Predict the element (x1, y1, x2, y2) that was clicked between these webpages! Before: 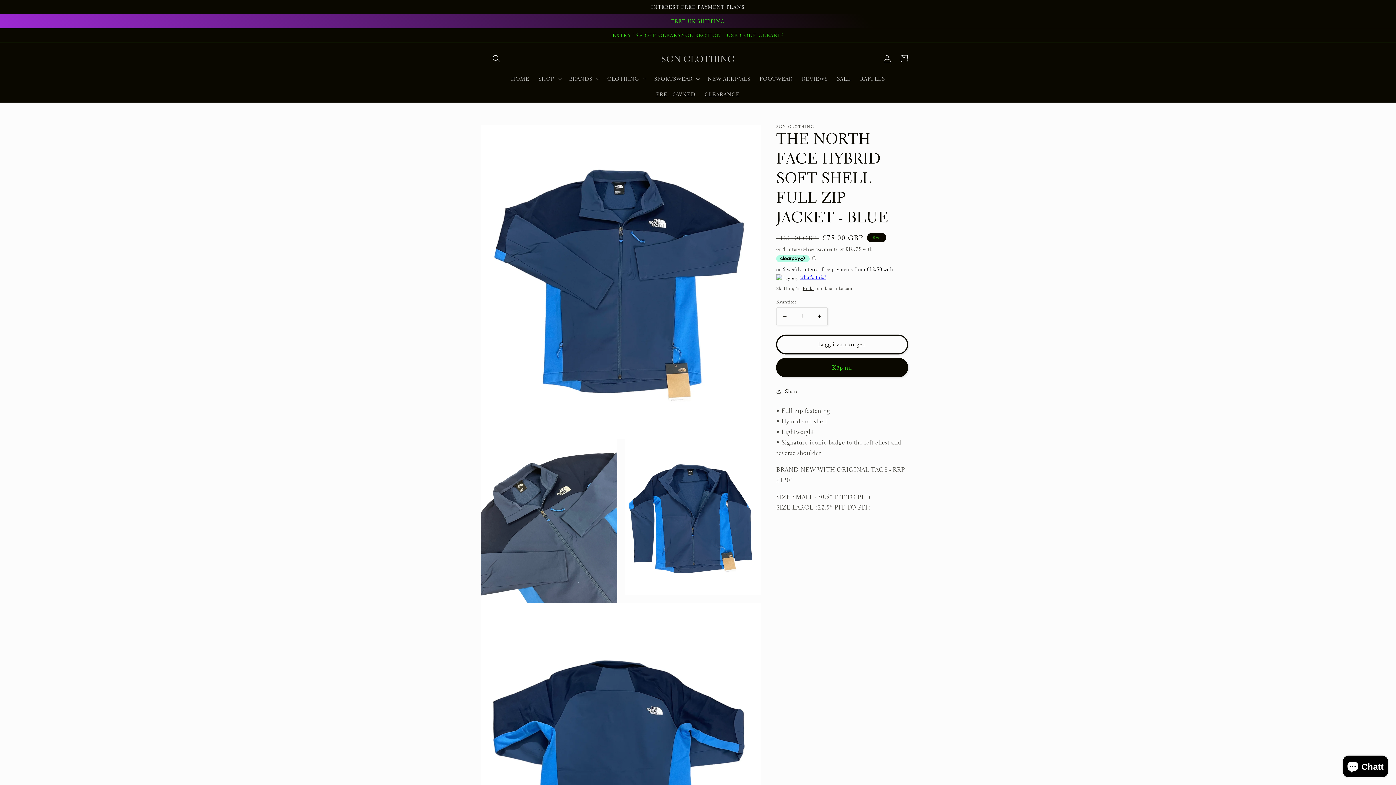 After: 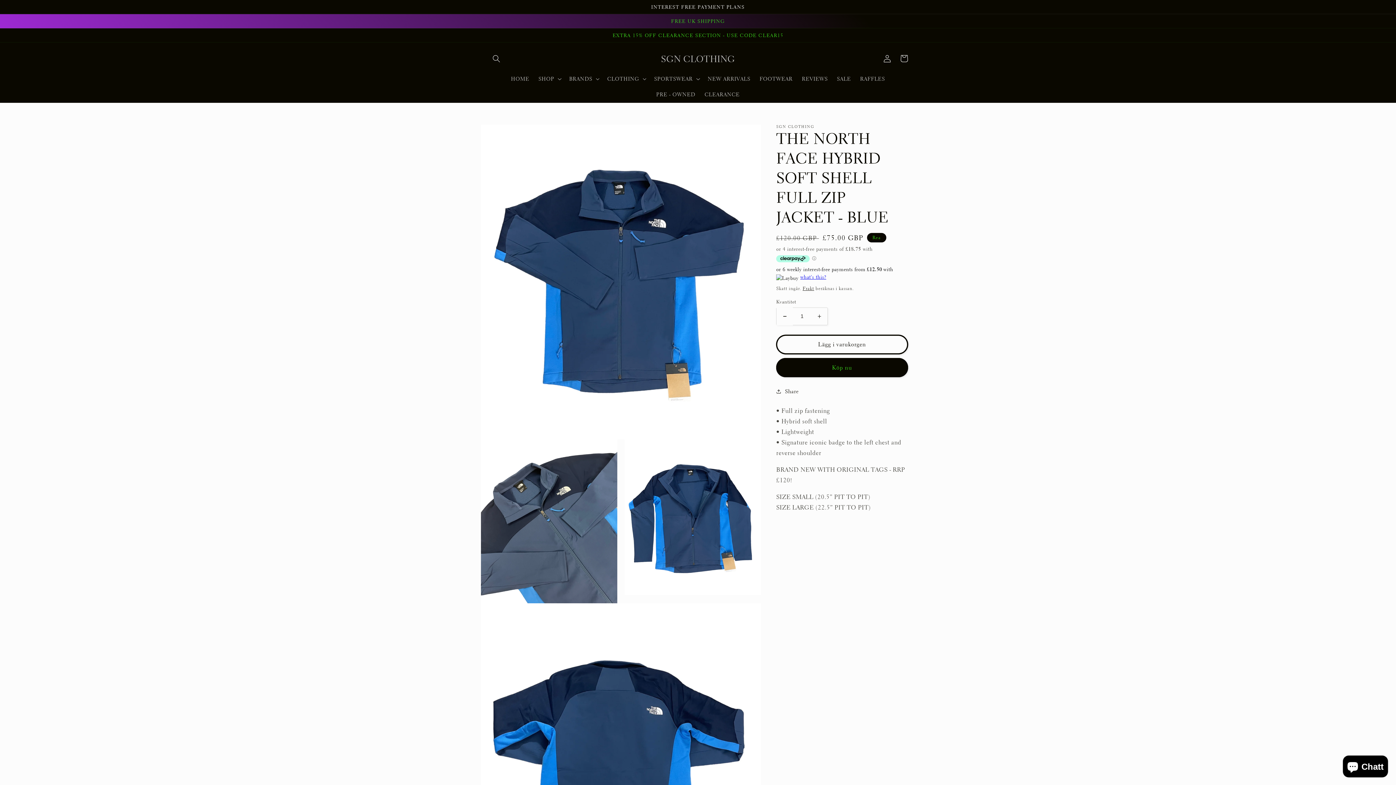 Action: label: Minska kvantitet för THE NORTH FACE HYBRID SOFT SHELL FULL ZIP JACKET - BLUE bbox: (776, 307, 793, 325)